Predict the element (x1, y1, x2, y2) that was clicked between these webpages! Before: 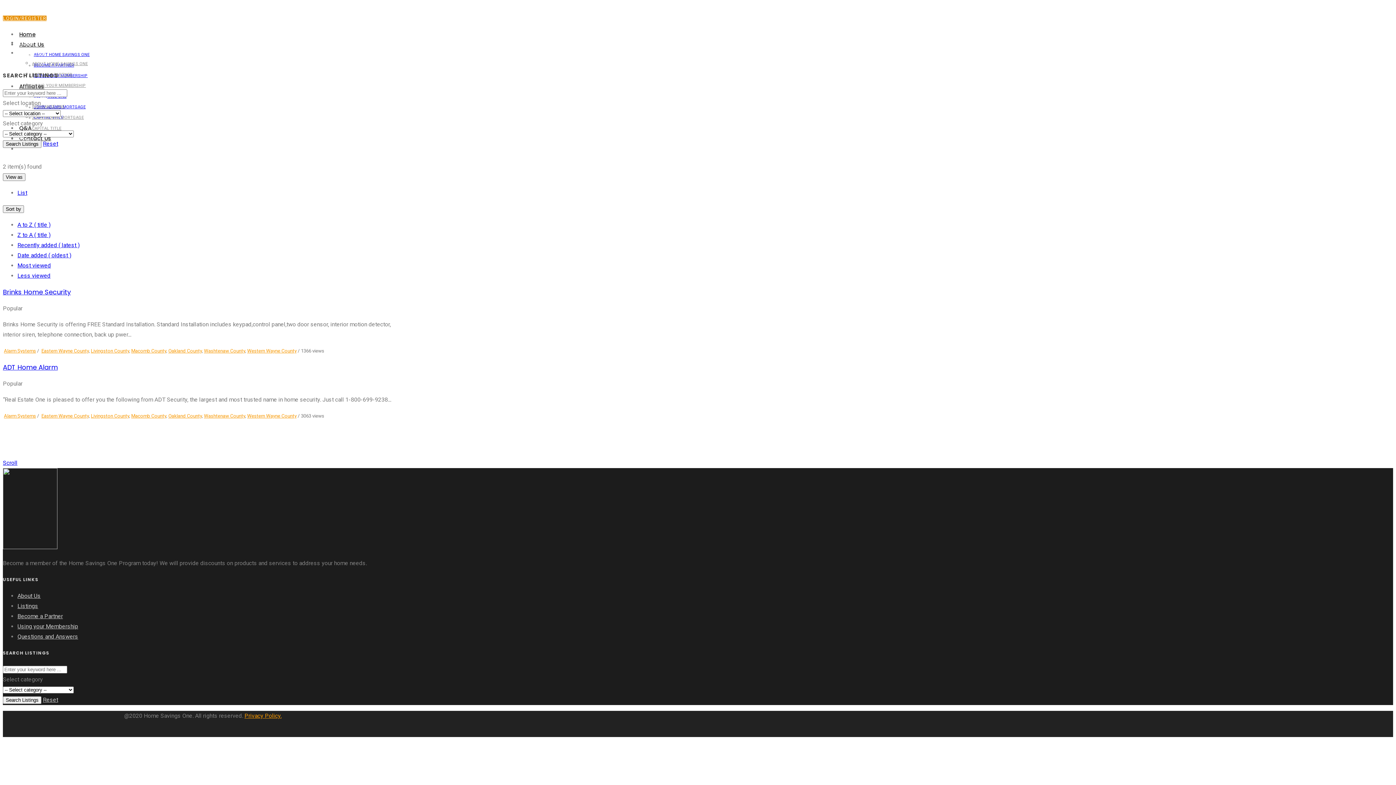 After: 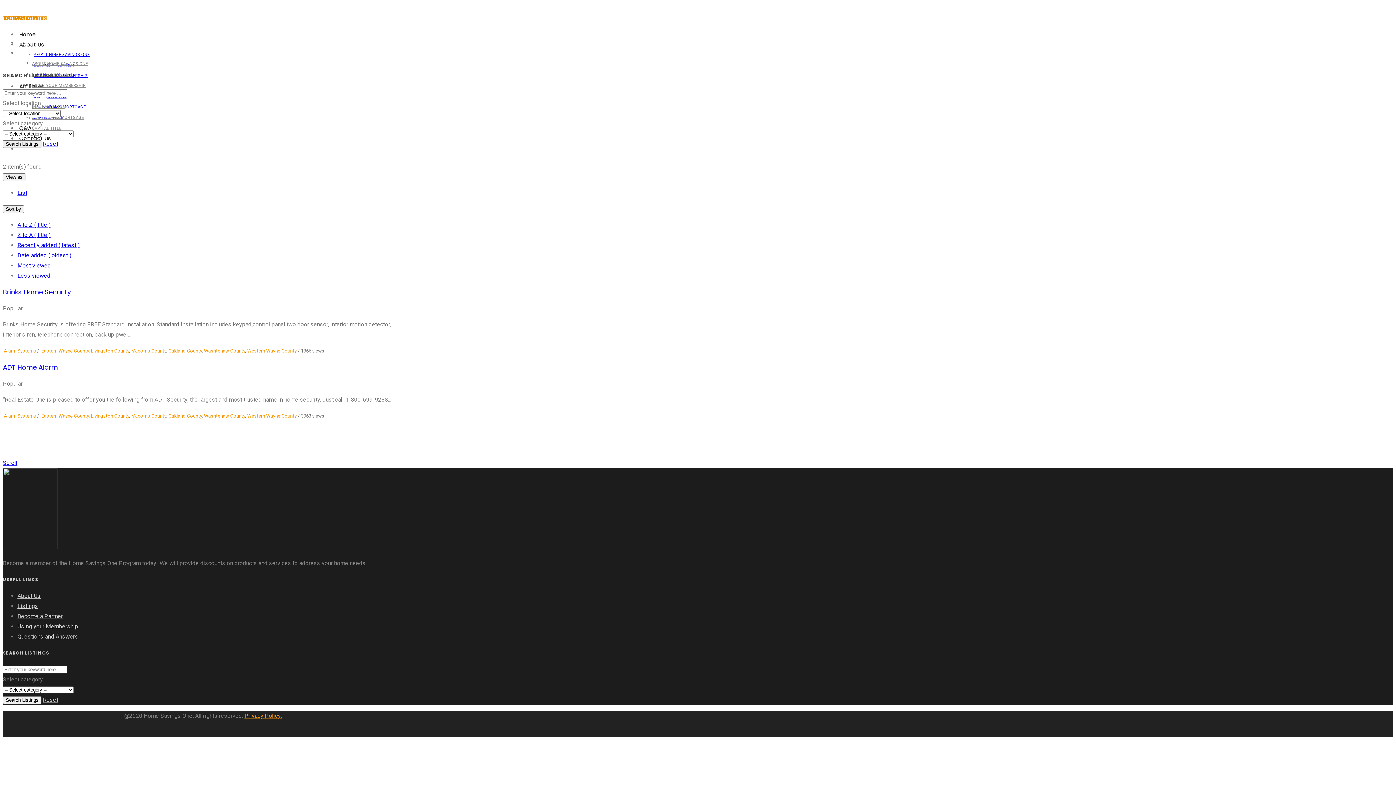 Action: bbox: (4, 413, 36, 418) label: Alarm Systems